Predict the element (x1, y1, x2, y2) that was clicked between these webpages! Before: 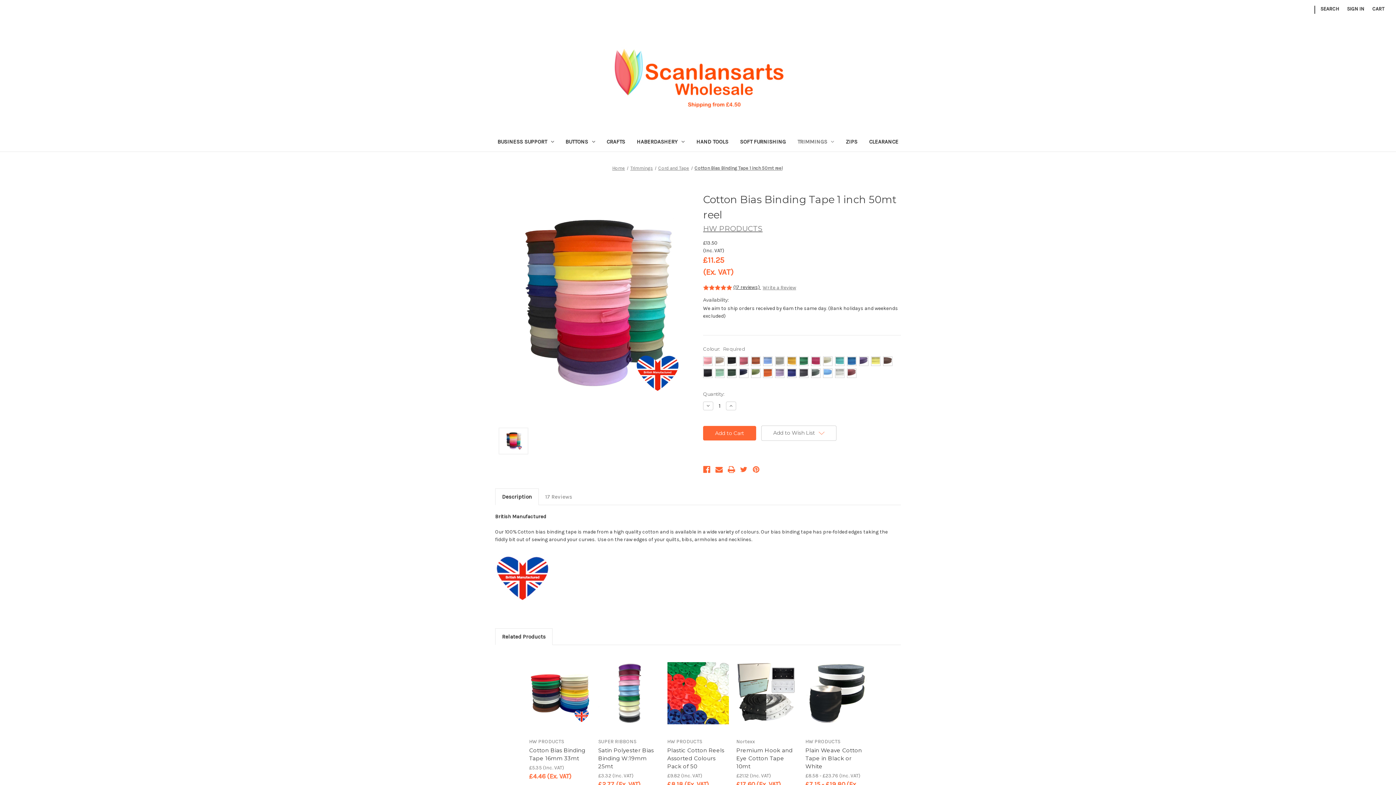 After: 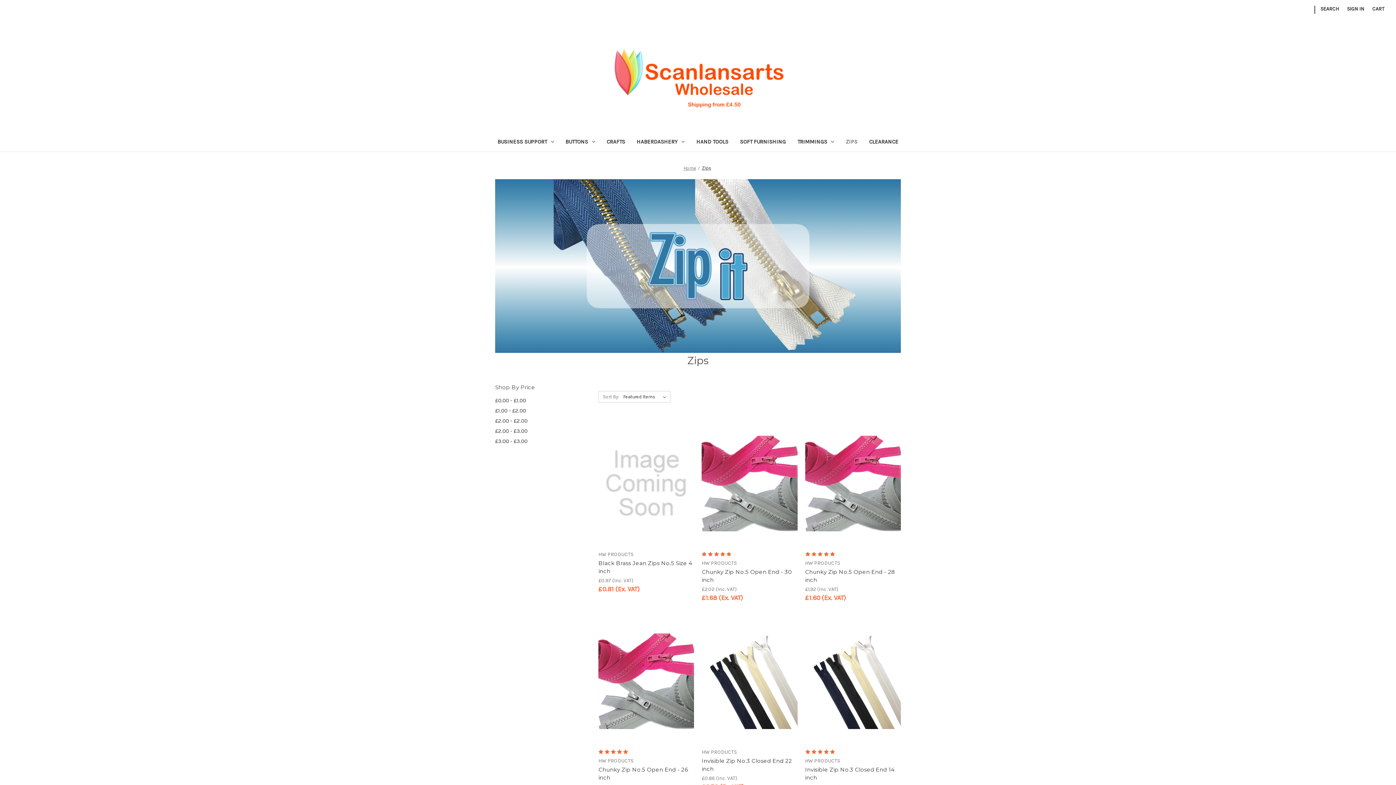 Action: label: Zips bbox: (840, 133, 863, 151)